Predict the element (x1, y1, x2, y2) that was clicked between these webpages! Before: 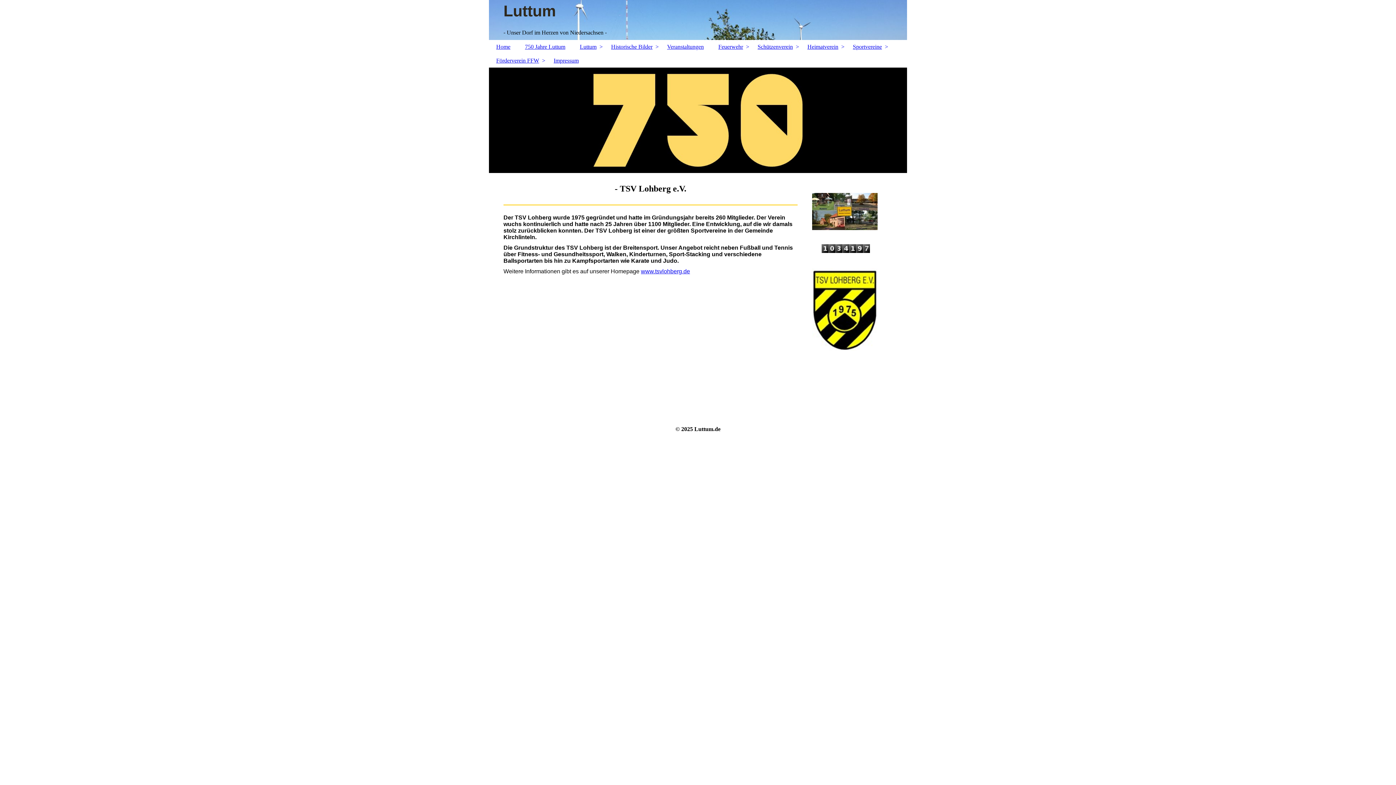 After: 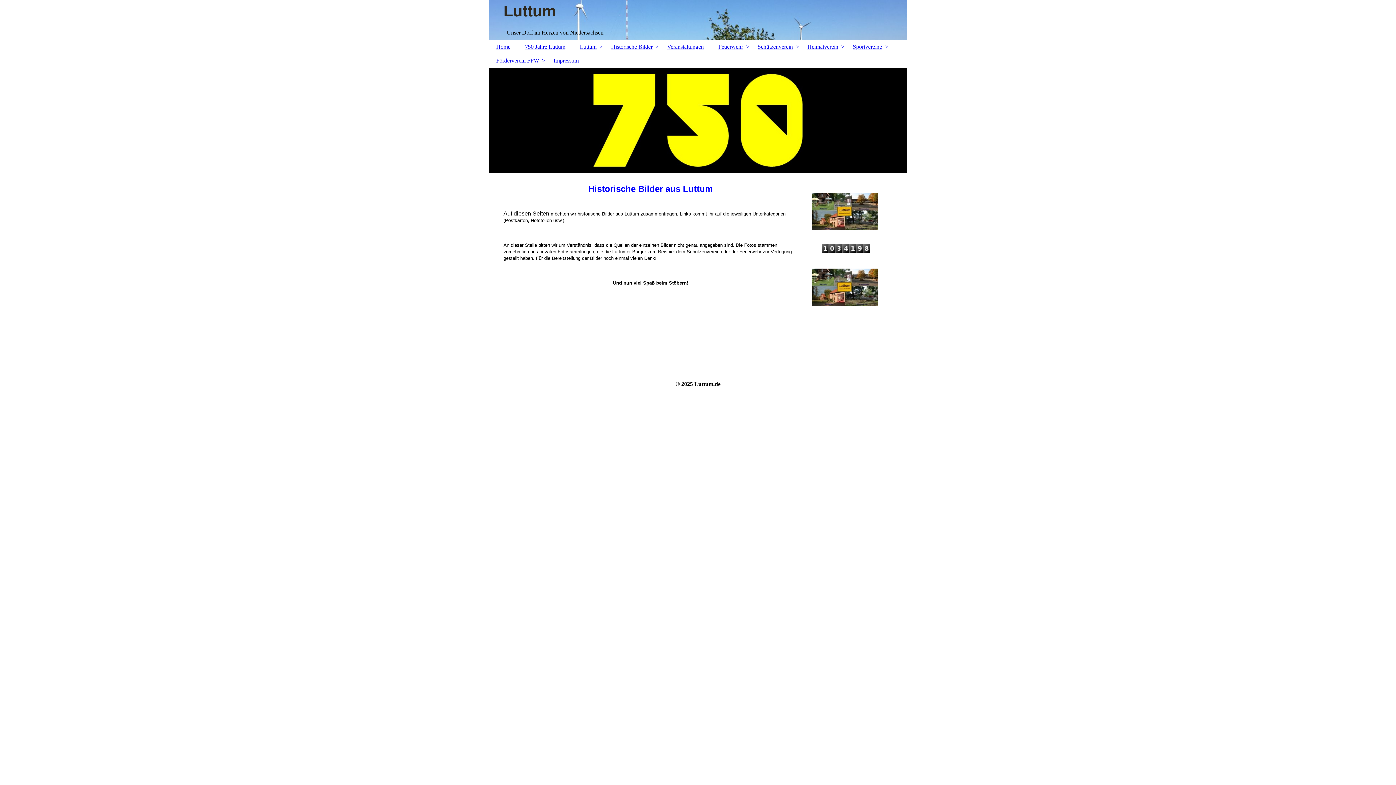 Action: bbox: (604, 40, 660, 53) label: Historische Bilder